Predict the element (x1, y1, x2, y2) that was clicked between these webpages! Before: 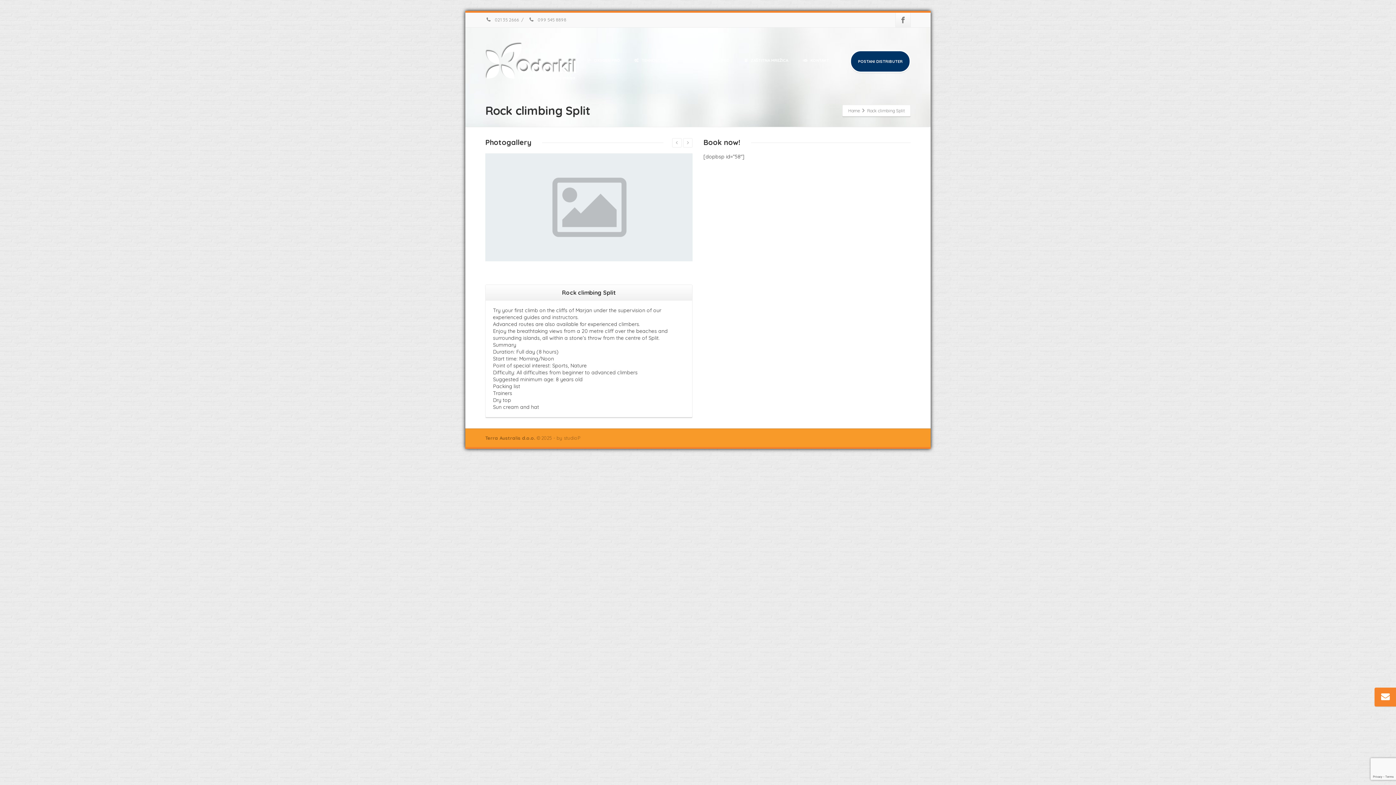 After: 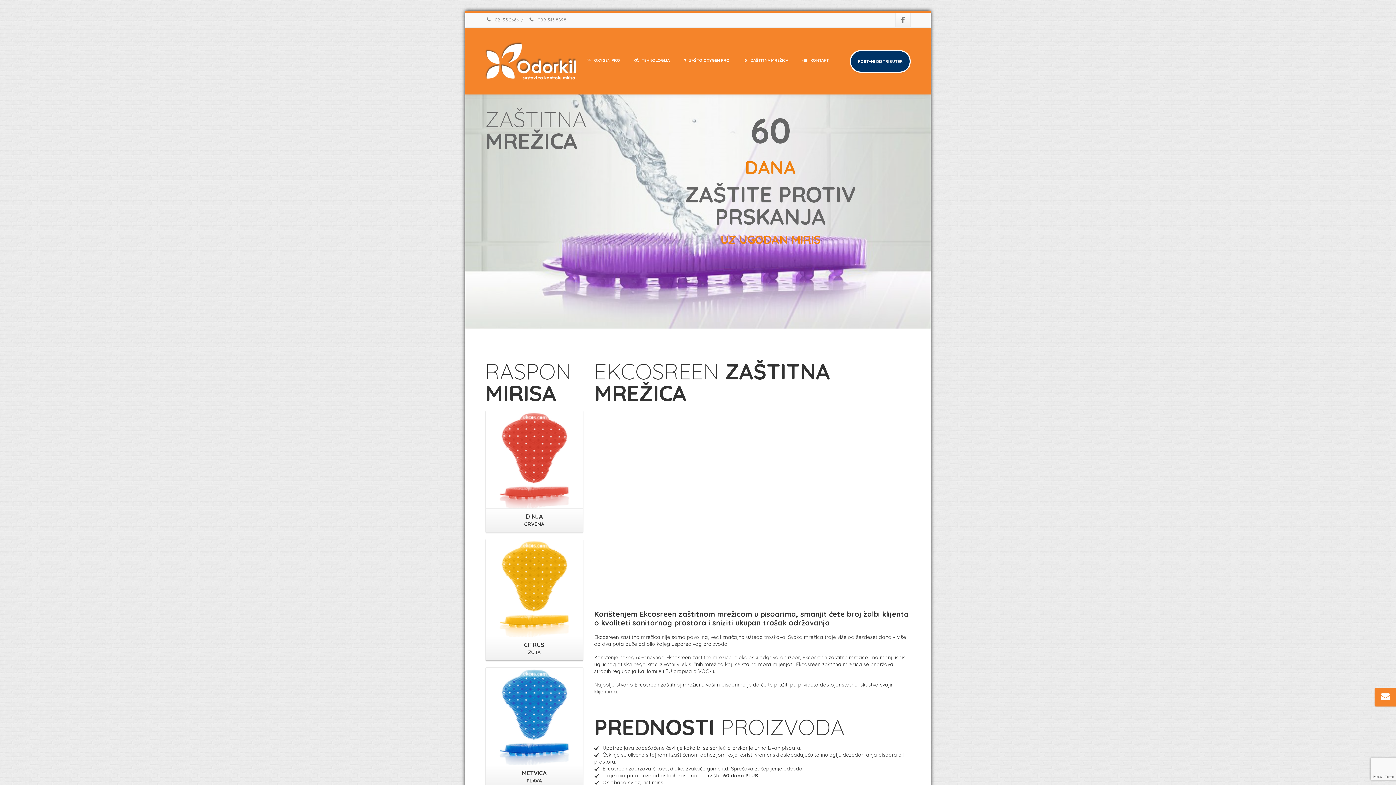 Action: label:  ZAŠTITNA MREŽICA bbox: (737, 50, 795, 71)